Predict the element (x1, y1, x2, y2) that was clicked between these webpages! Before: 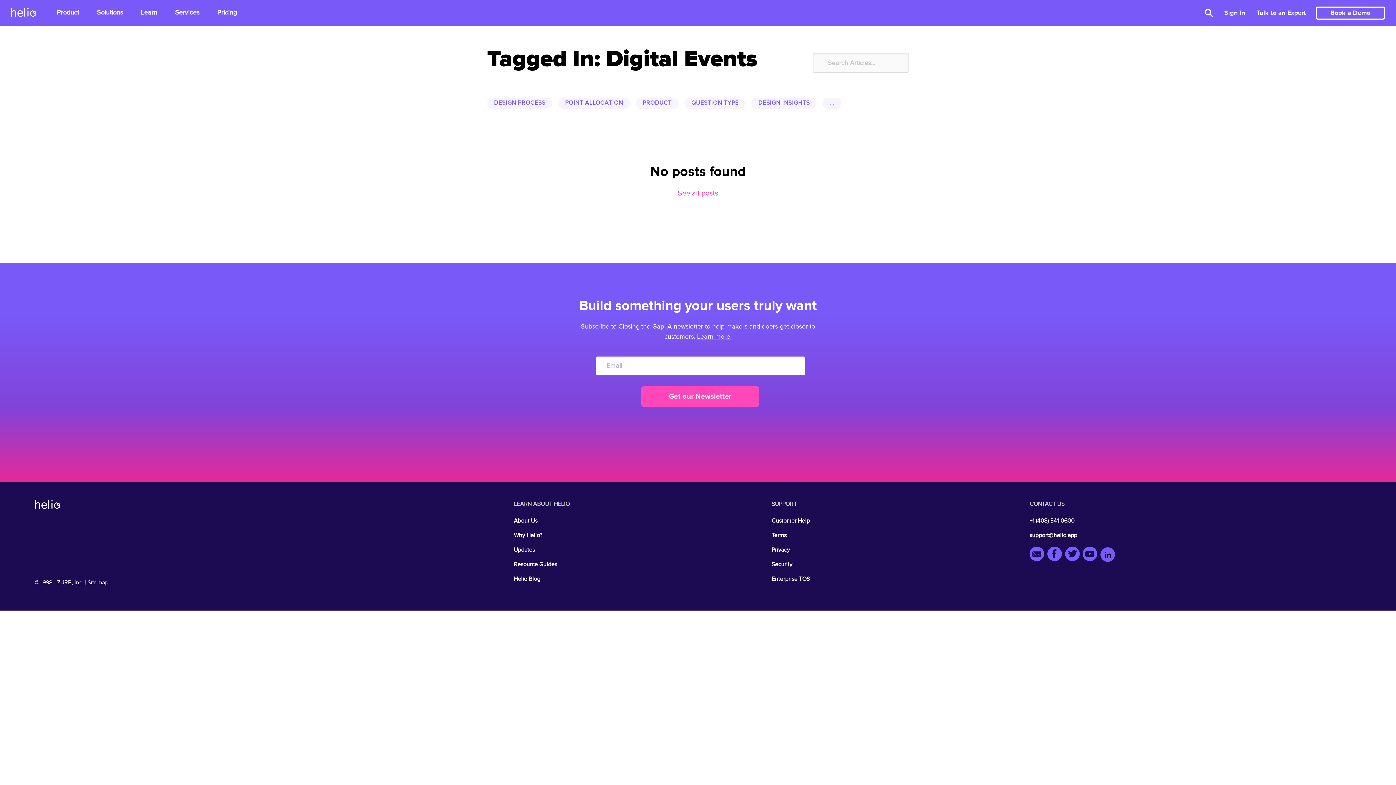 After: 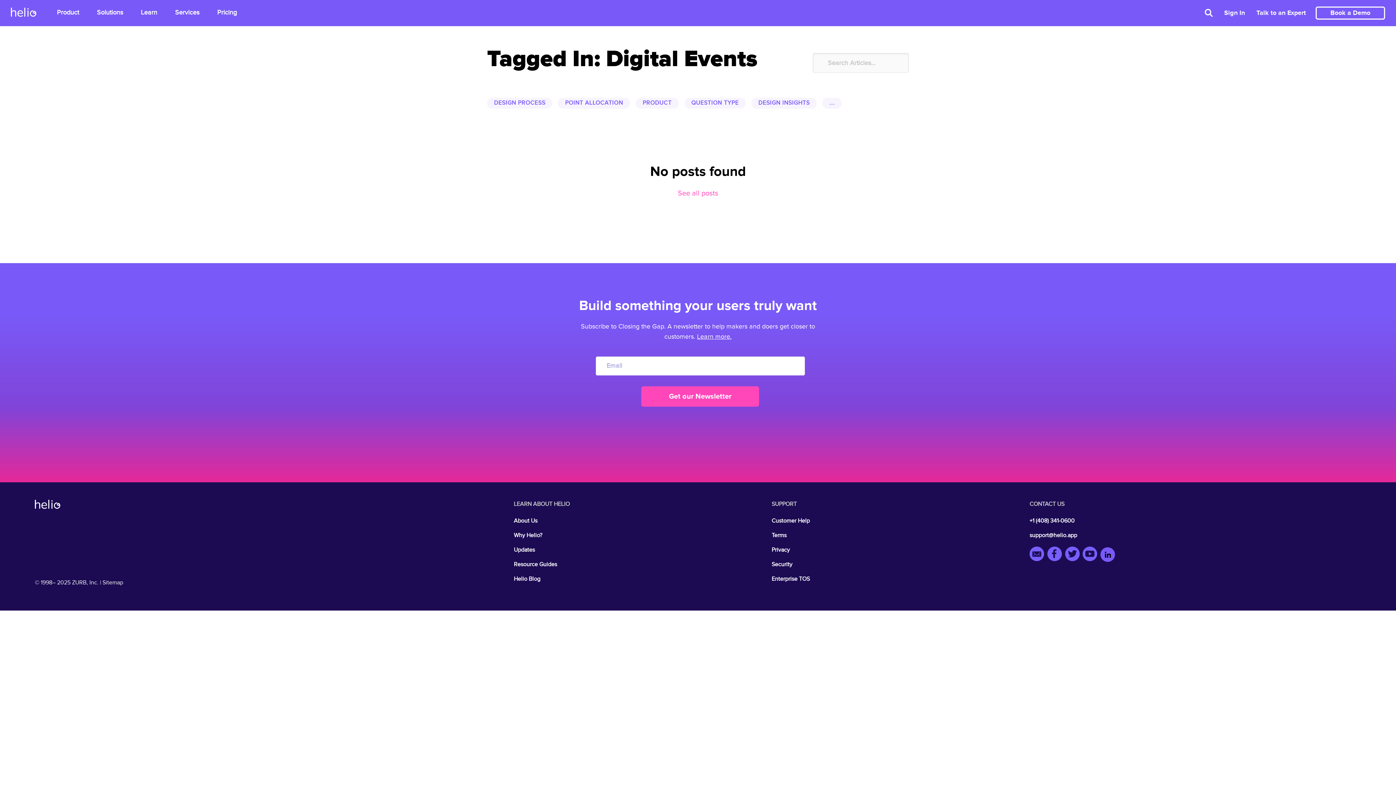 Action: bbox: (1029, 551, 1047, 558) label: Helio Email